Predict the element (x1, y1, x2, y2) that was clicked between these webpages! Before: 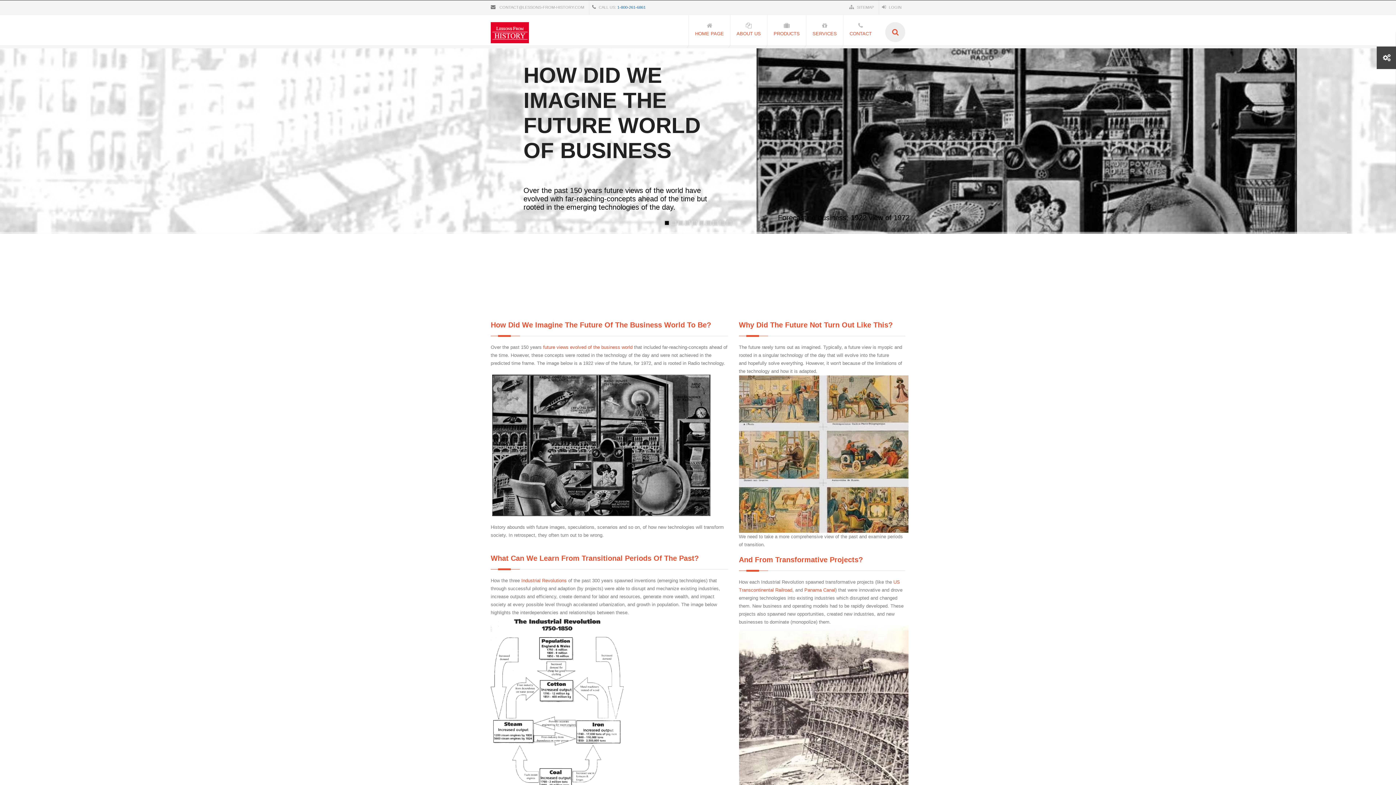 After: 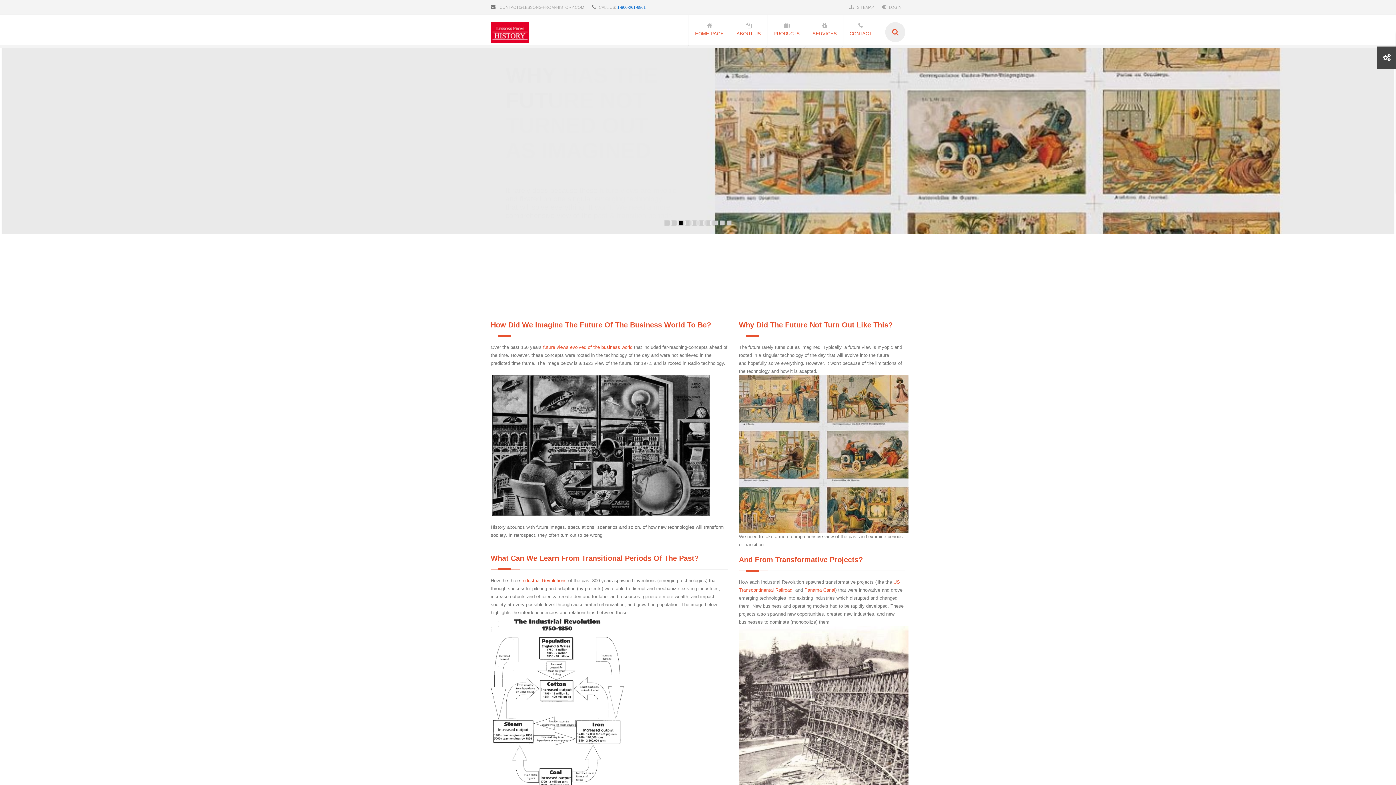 Action: label: Panama Canal bbox: (804, 587, 835, 593)